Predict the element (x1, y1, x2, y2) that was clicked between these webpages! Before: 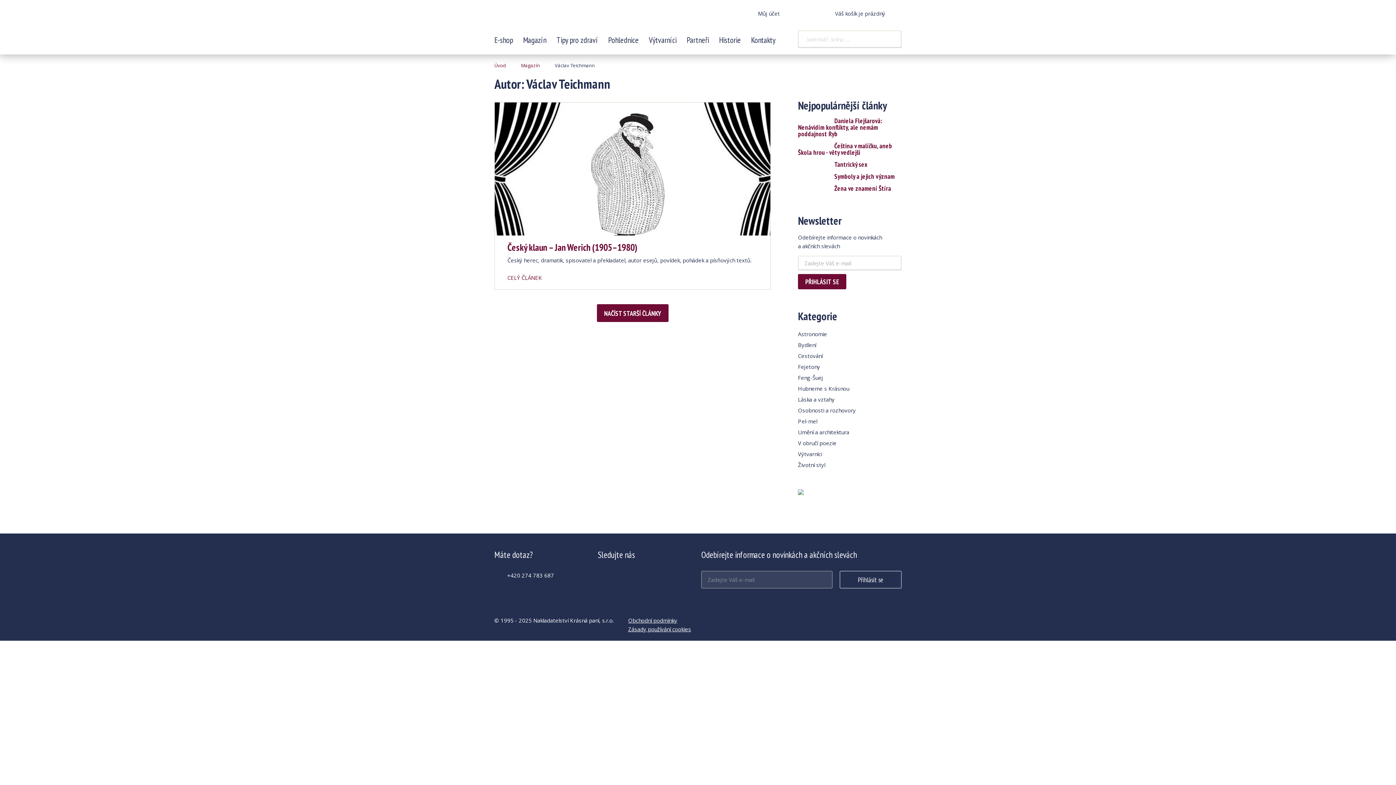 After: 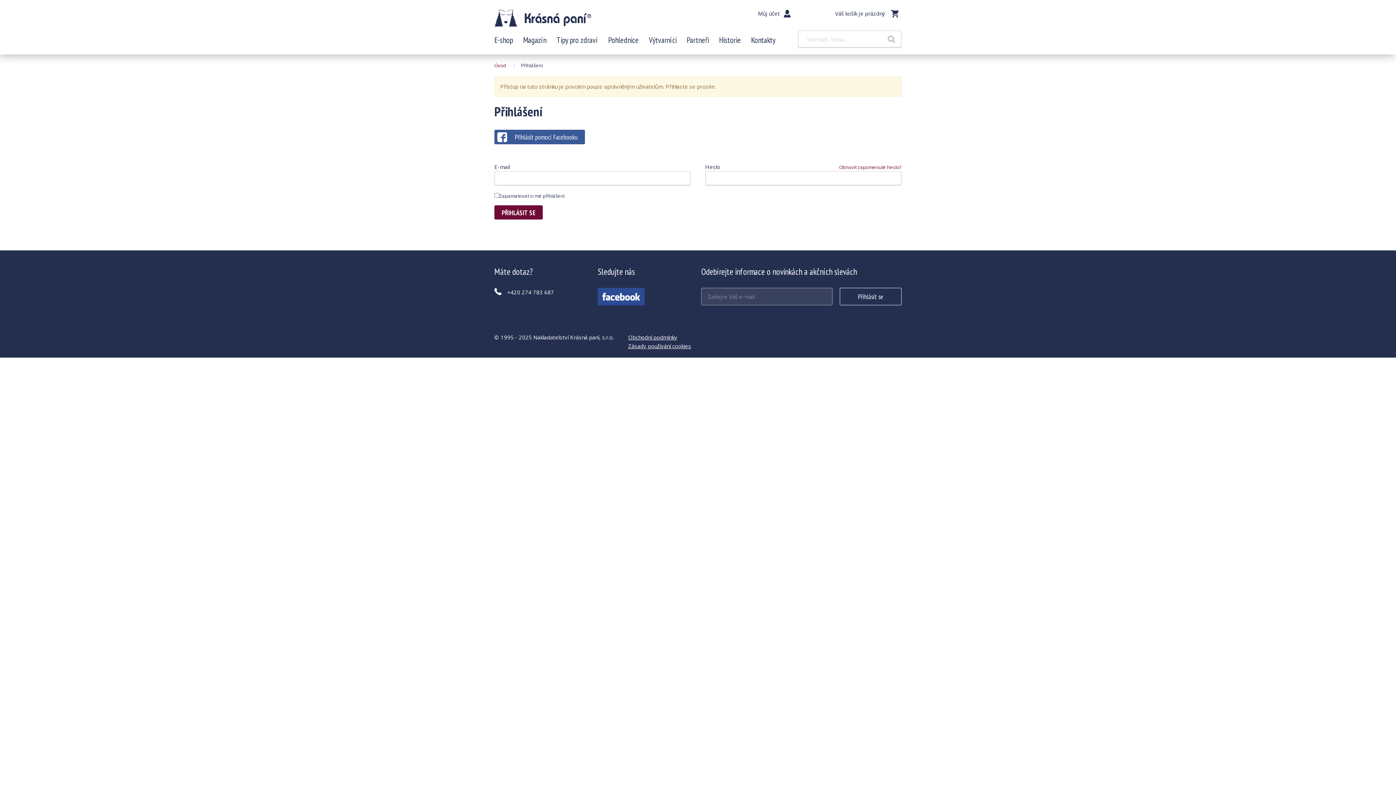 Action: label: Daniela Flejšarová: Nenávidím konflikty, ale nemám poddajnost Ryb bbox: (798, 117, 901, 137)